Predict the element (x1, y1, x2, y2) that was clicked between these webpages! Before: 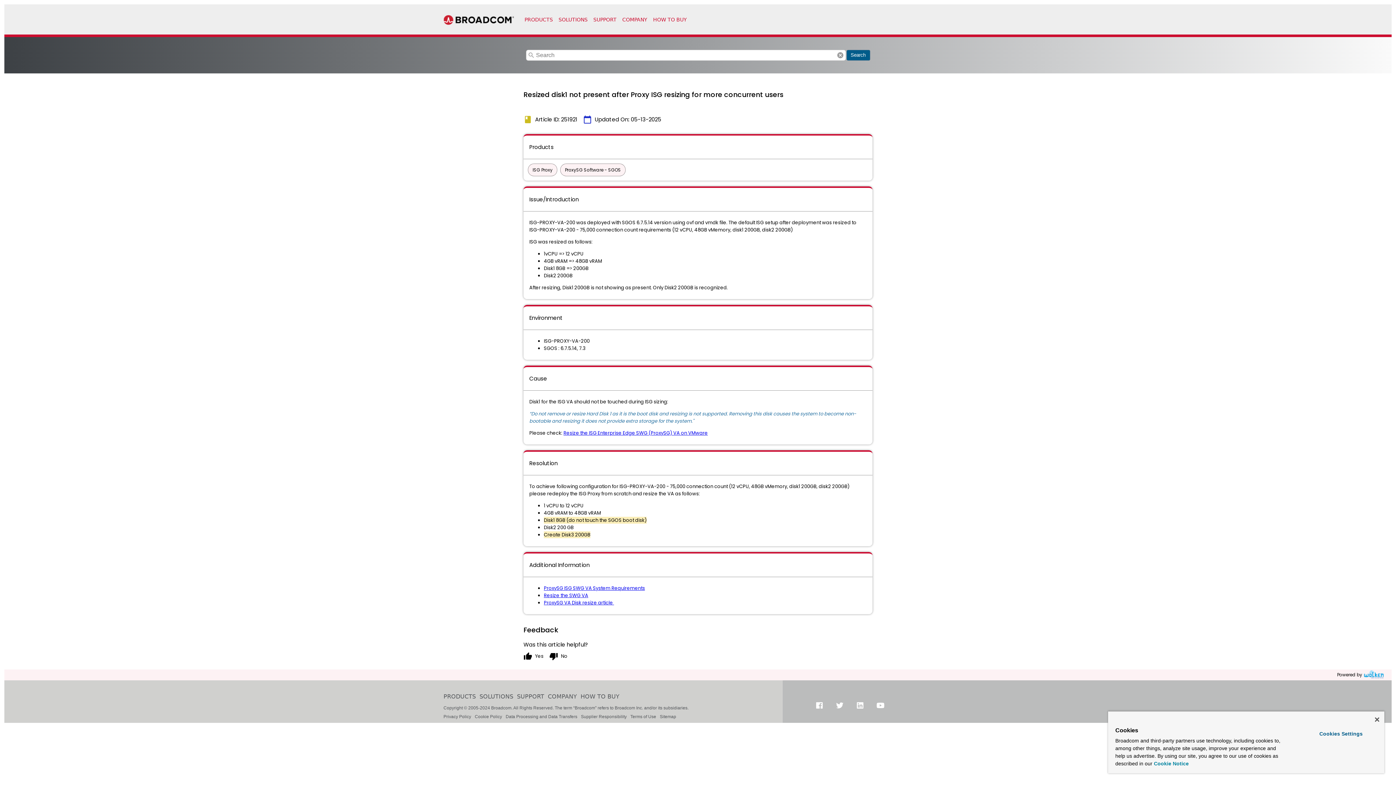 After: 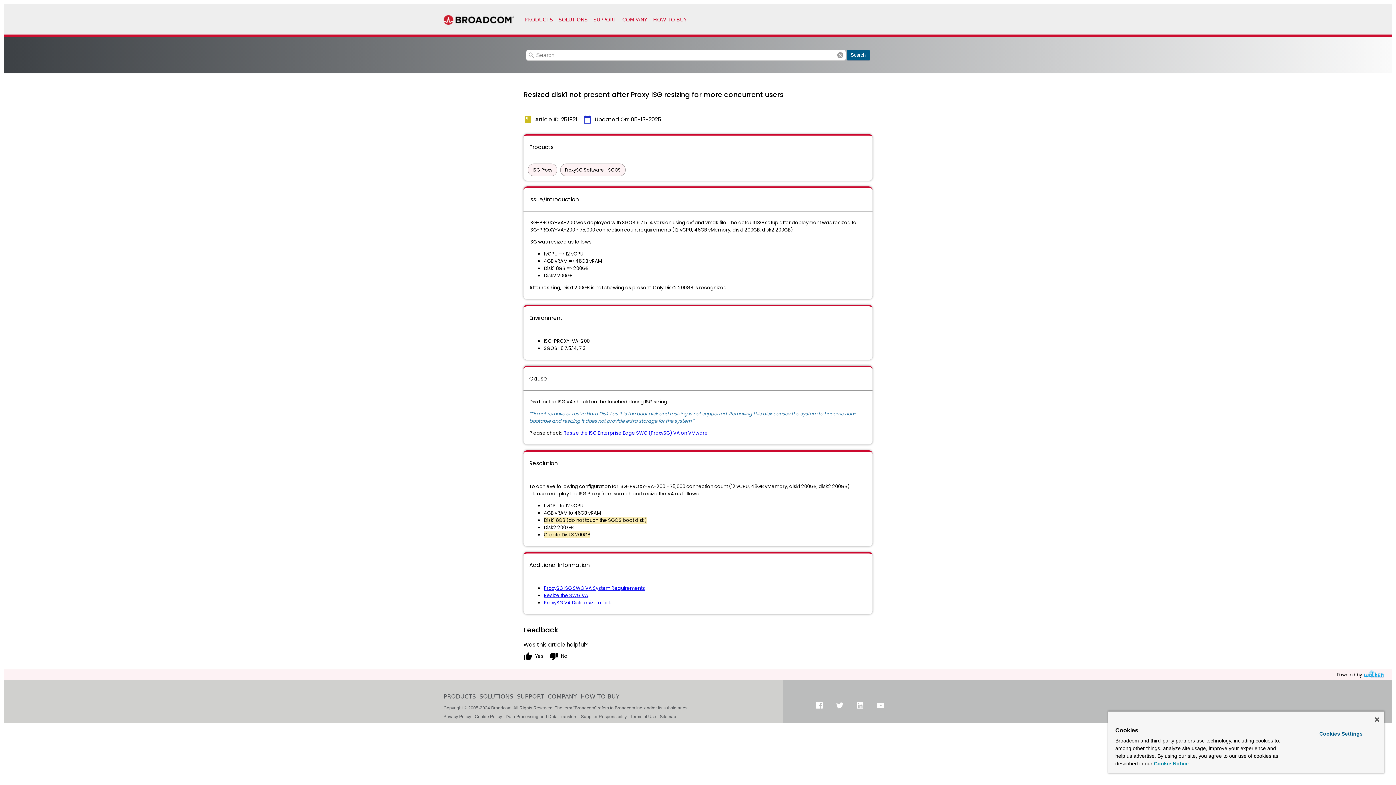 Action: label: More information about your privacy, opens in a new tab bbox: (1154, 761, 1189, 766)